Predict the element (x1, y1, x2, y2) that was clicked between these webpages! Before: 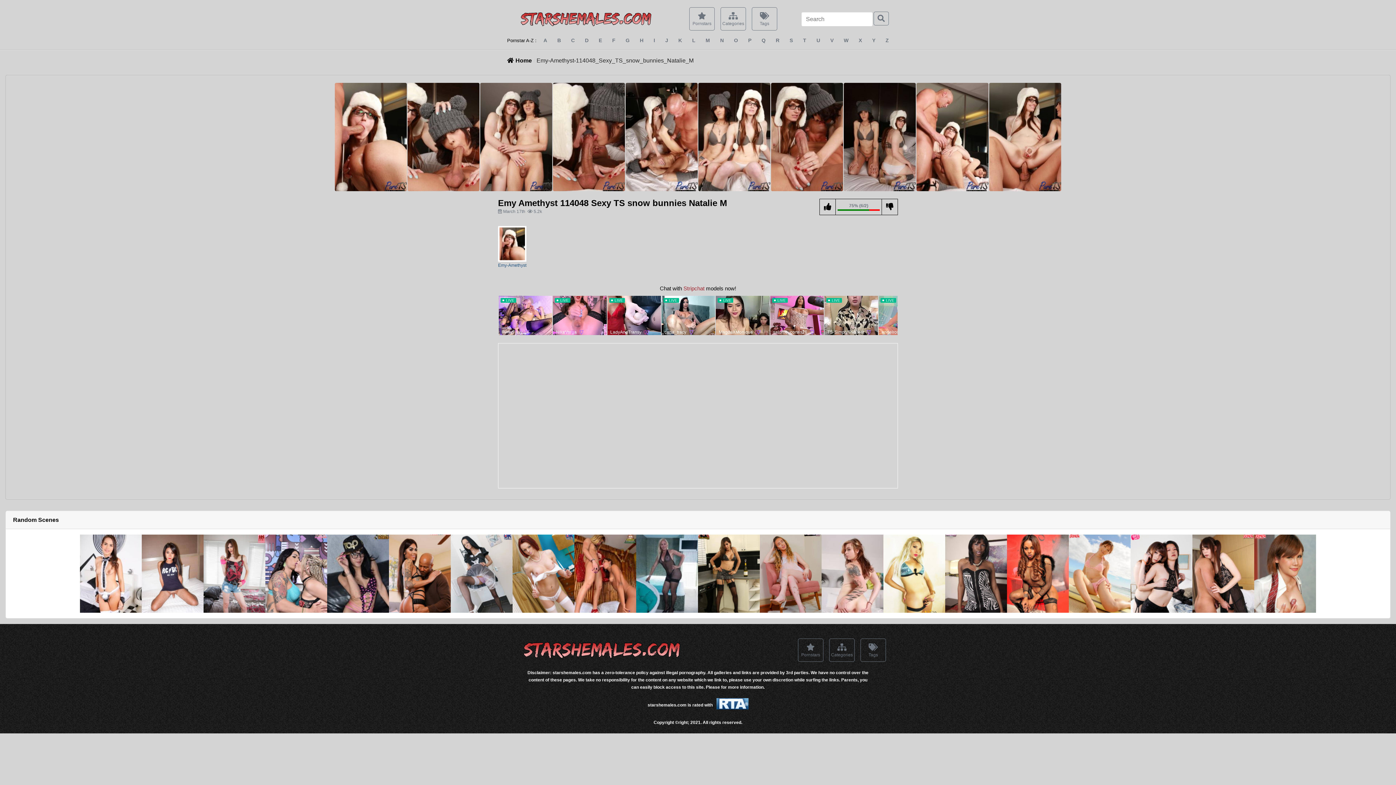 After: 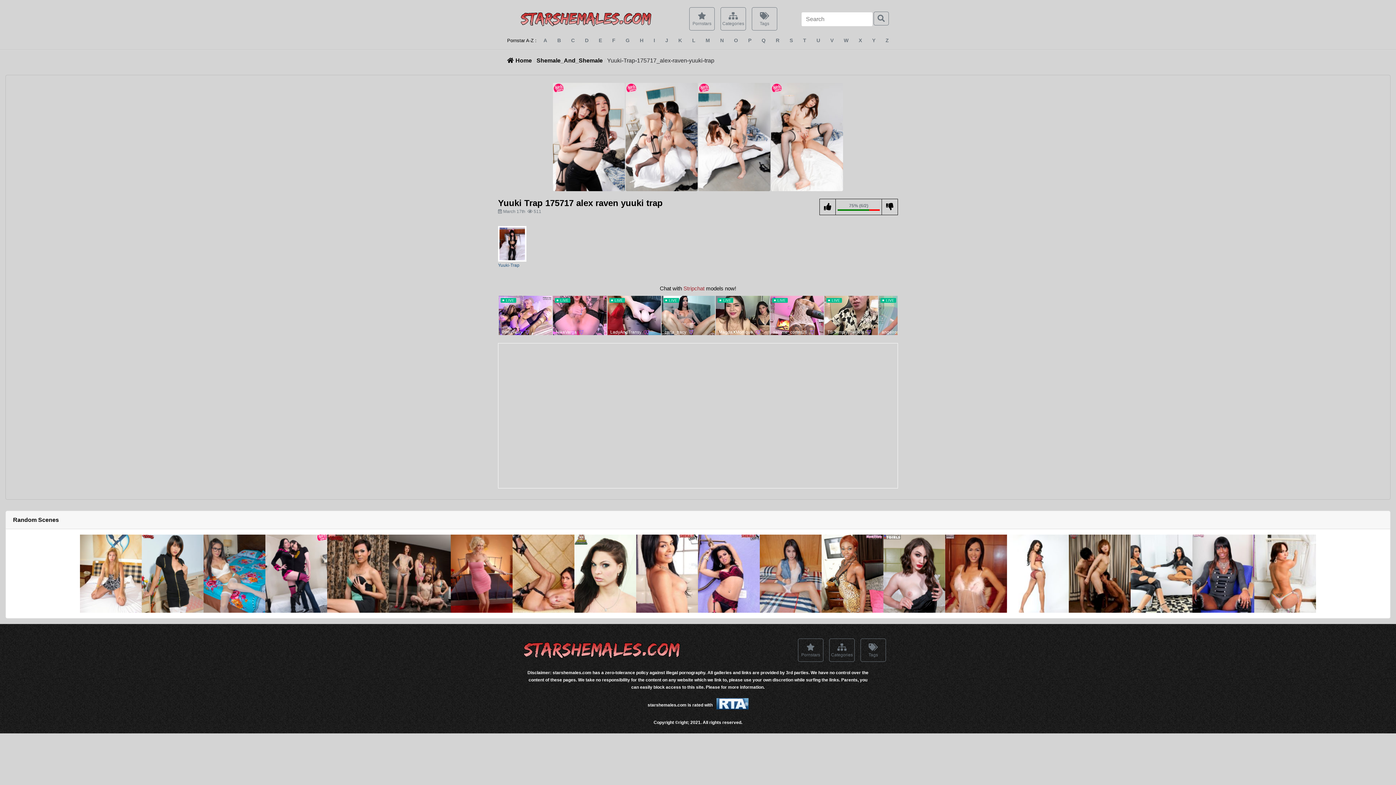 Action: bbox: (1130, 534, 1192, 613)